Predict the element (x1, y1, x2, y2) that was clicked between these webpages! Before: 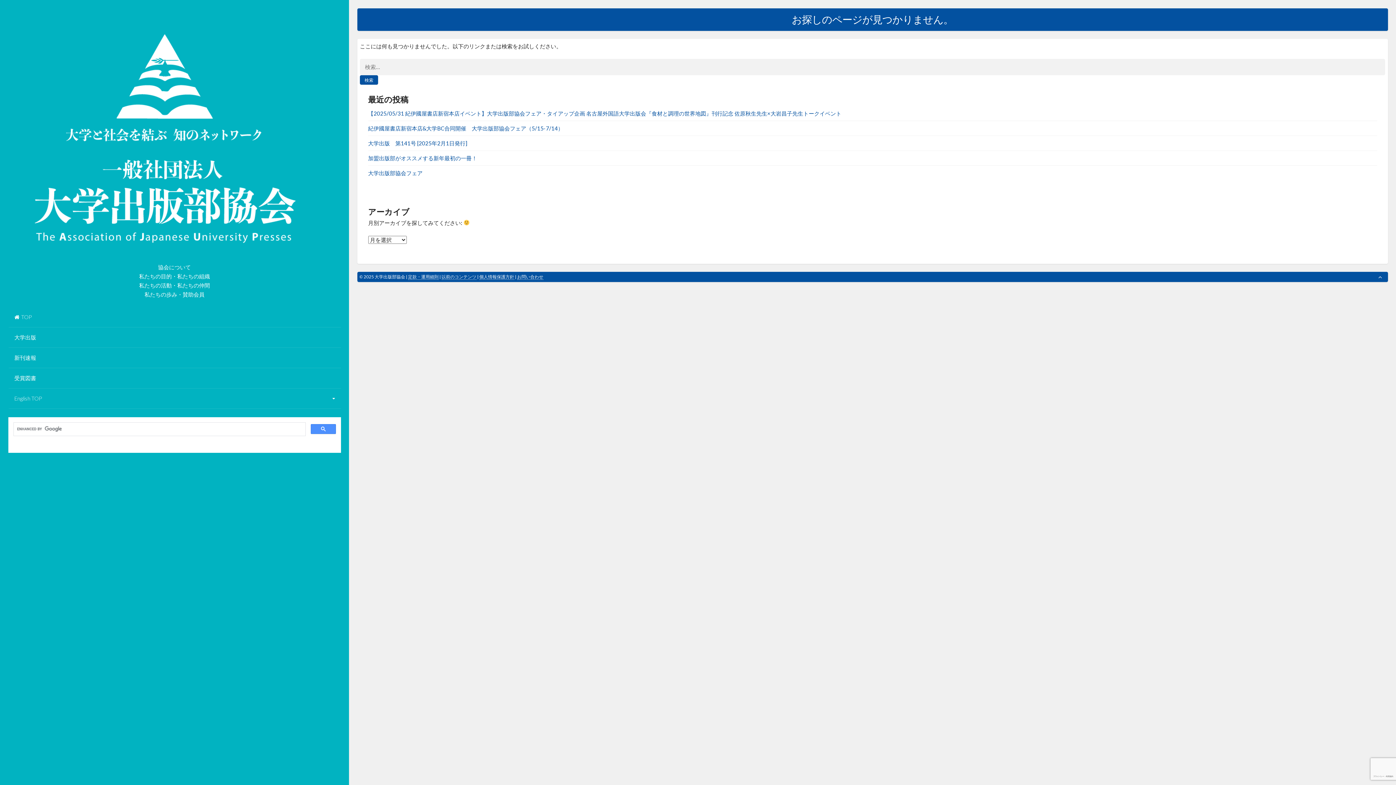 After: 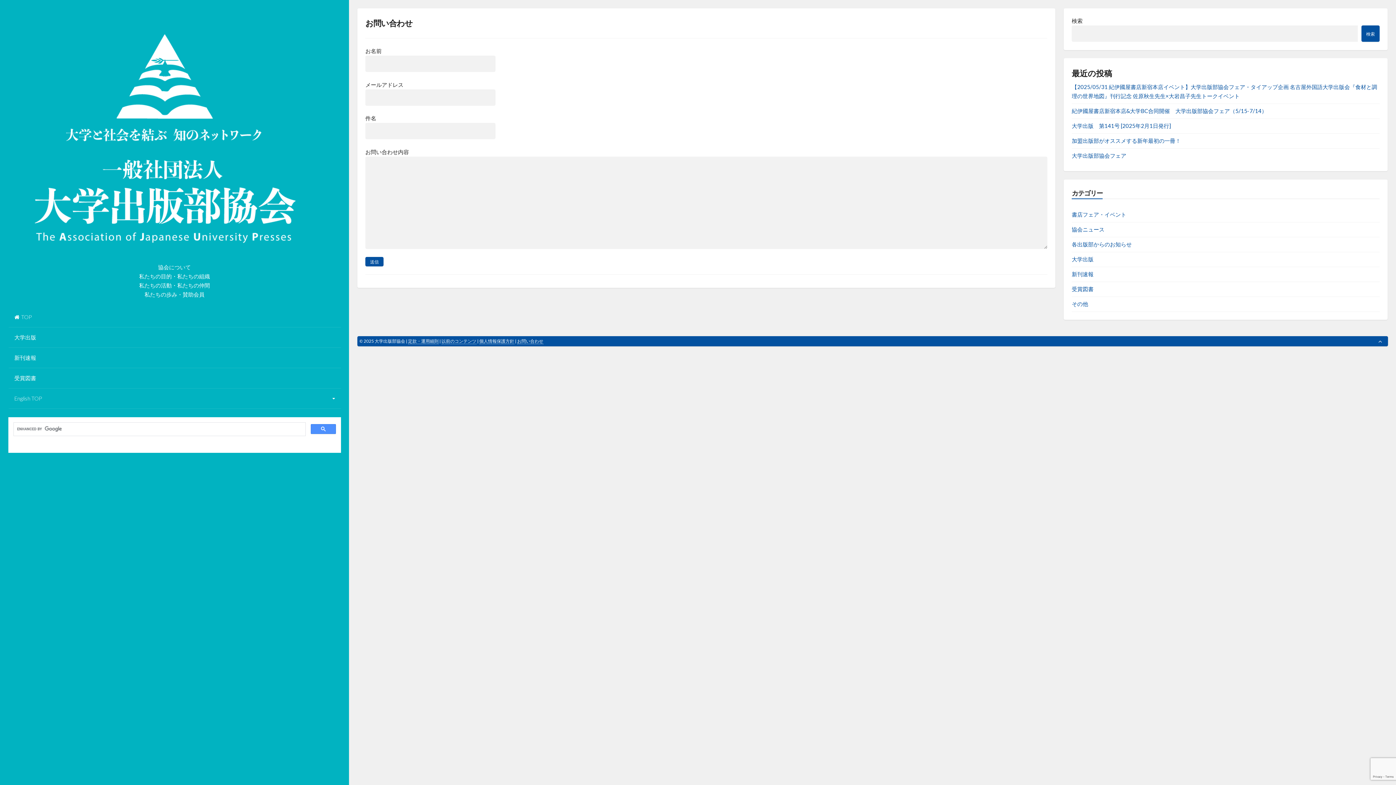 Action: bbox: (517, 274, 543, 280) label: お問い合わせ